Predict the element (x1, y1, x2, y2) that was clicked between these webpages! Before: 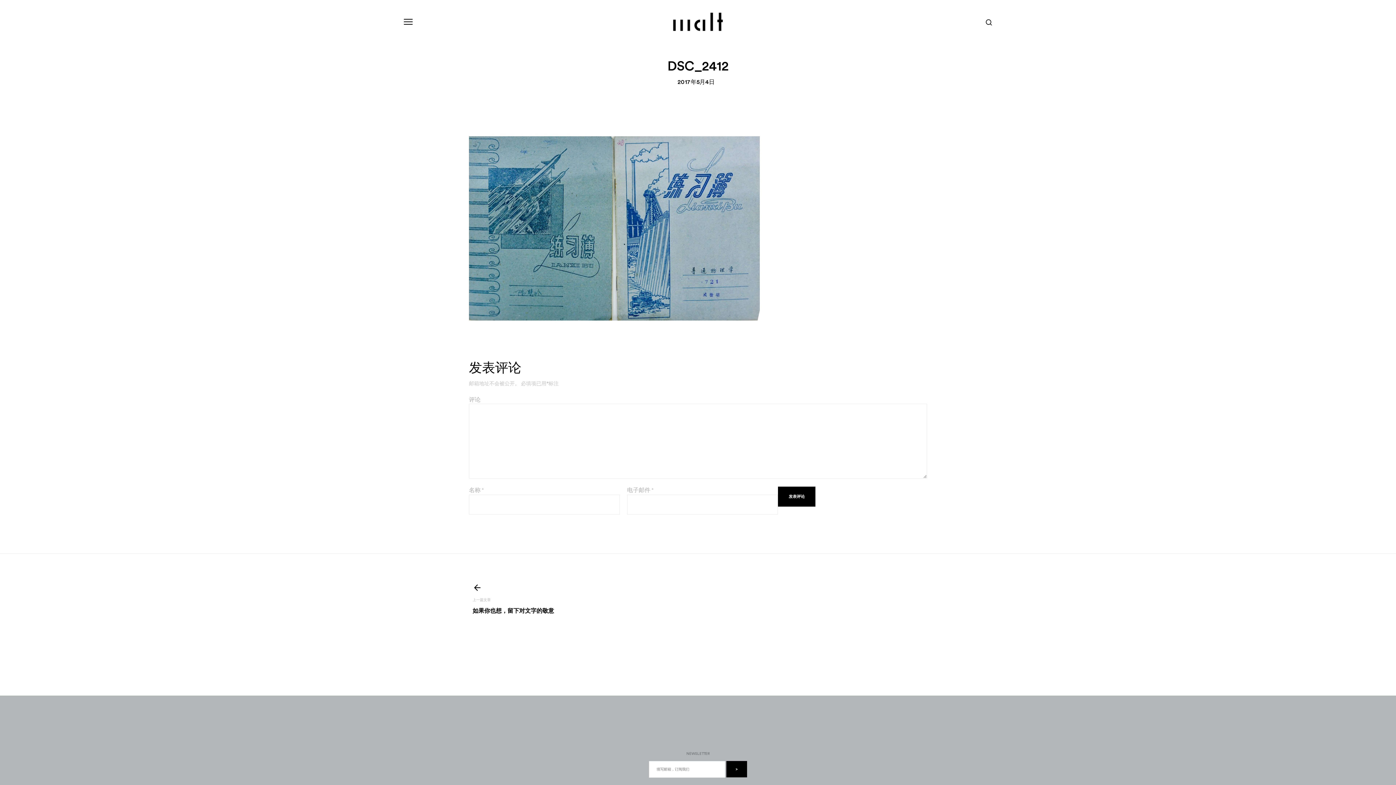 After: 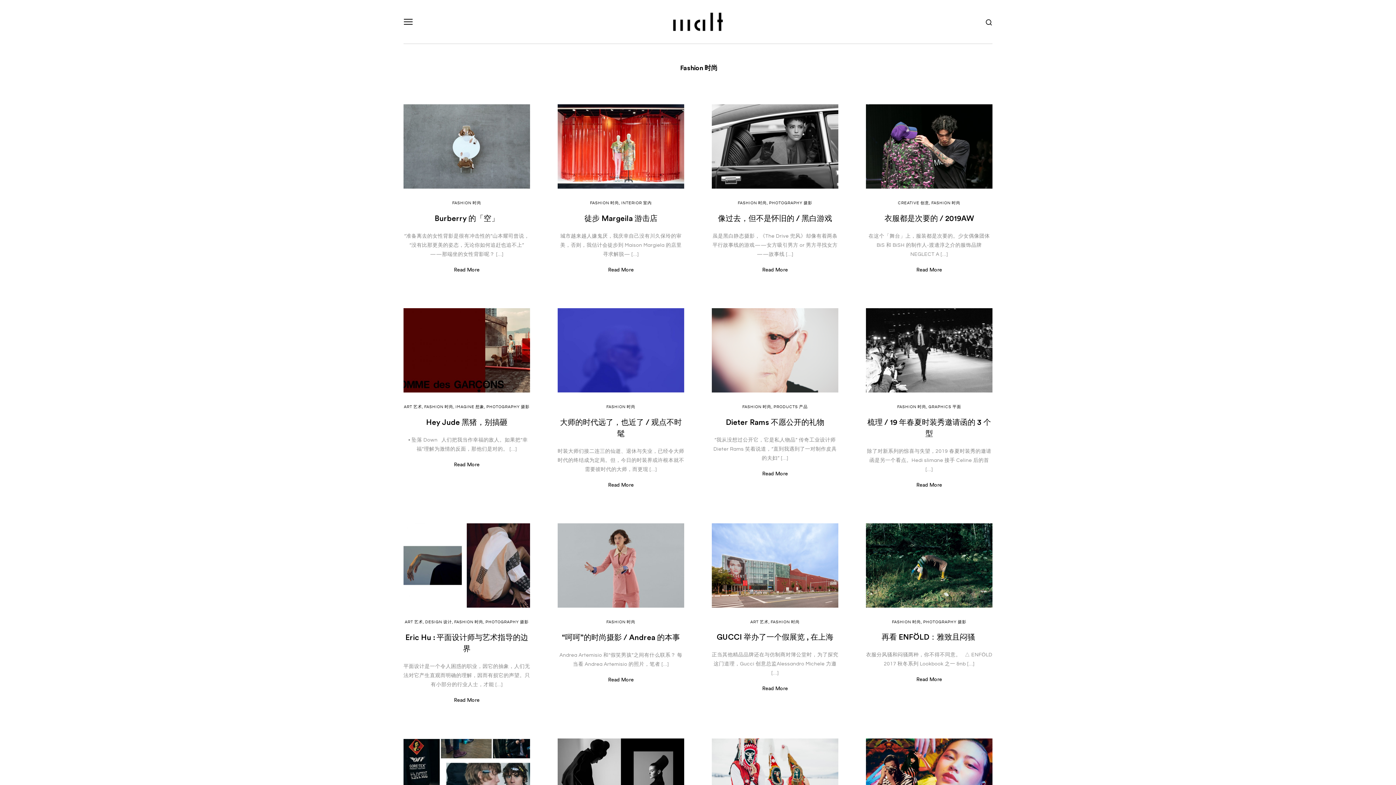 Action: label: Fashion bbox: (18, 170, 41, 177)